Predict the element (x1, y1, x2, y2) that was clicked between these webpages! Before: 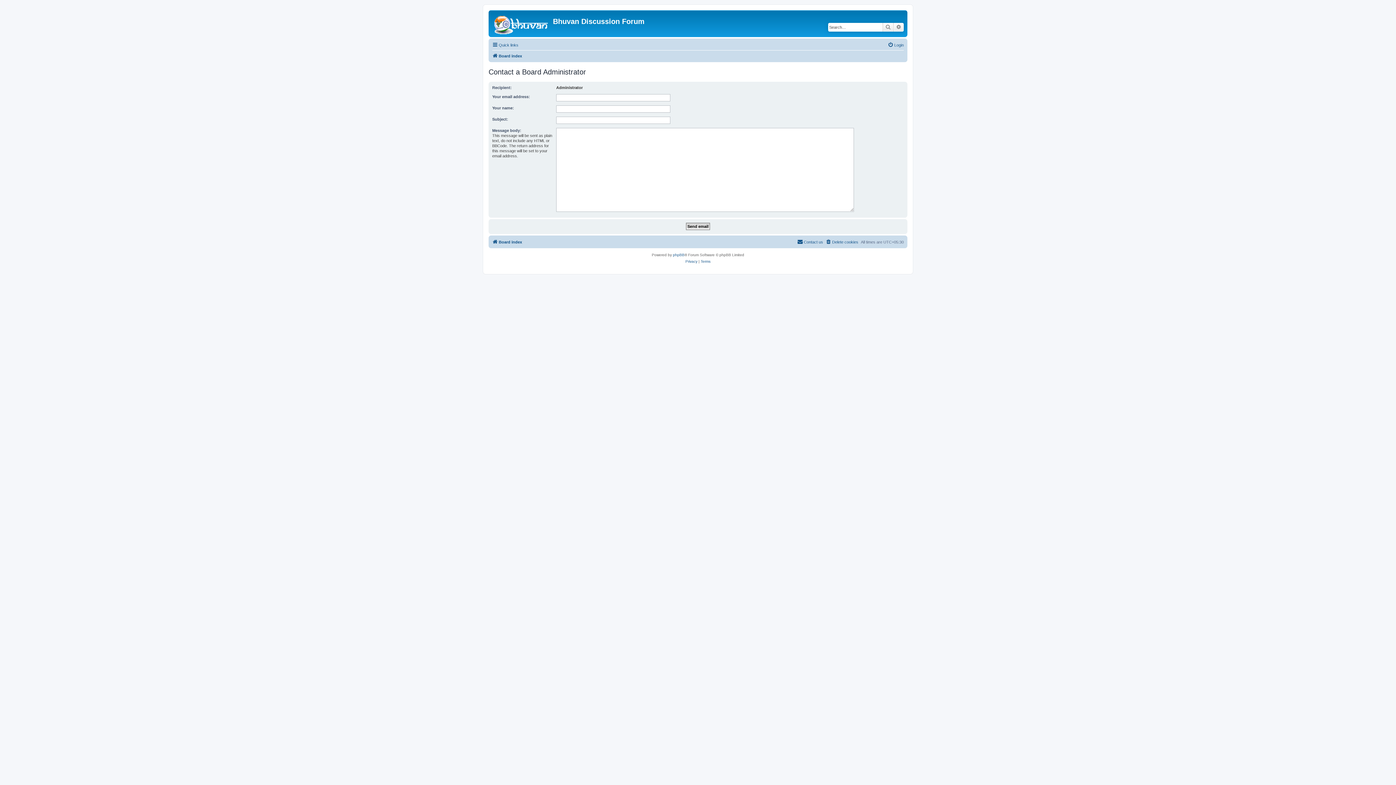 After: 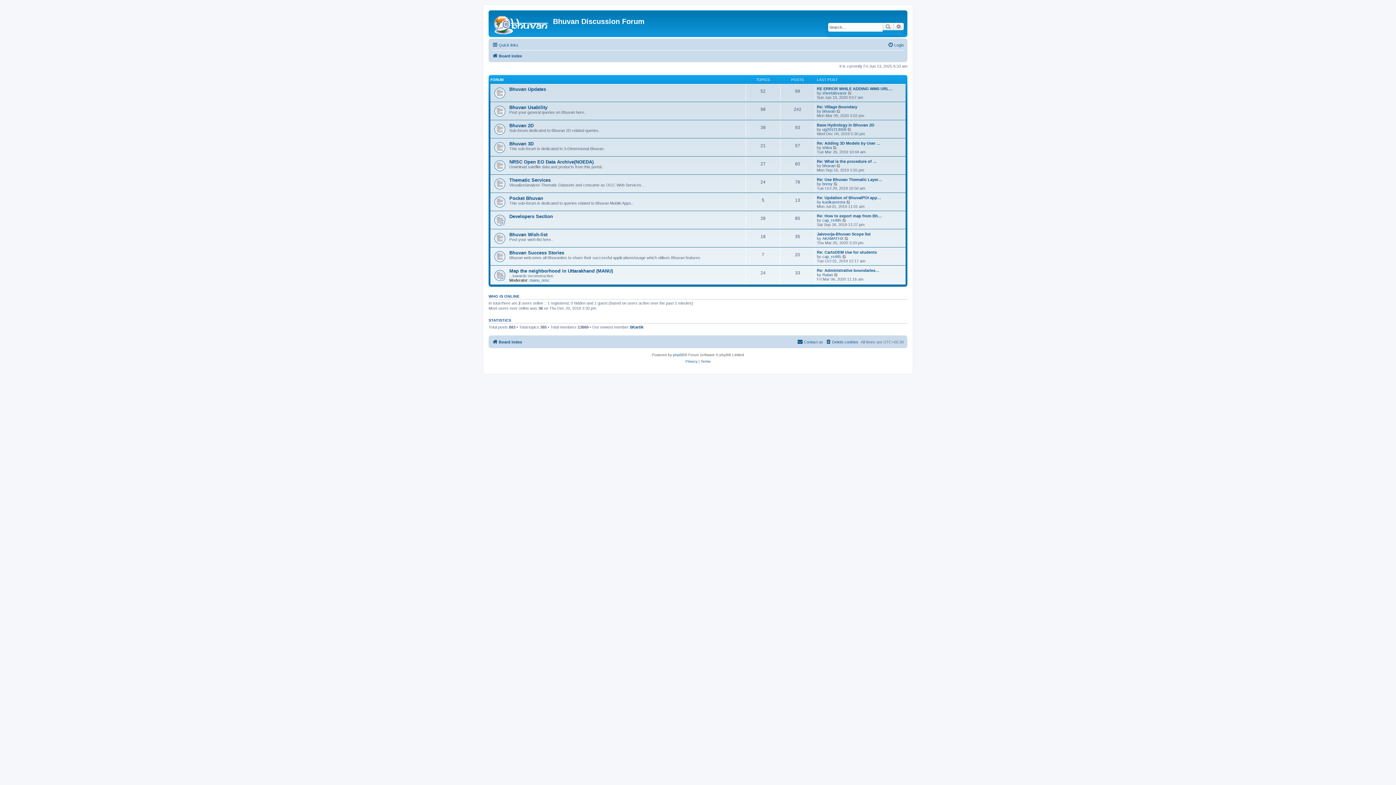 Action: label: Board index bbox: (492, 51, 522, 60)